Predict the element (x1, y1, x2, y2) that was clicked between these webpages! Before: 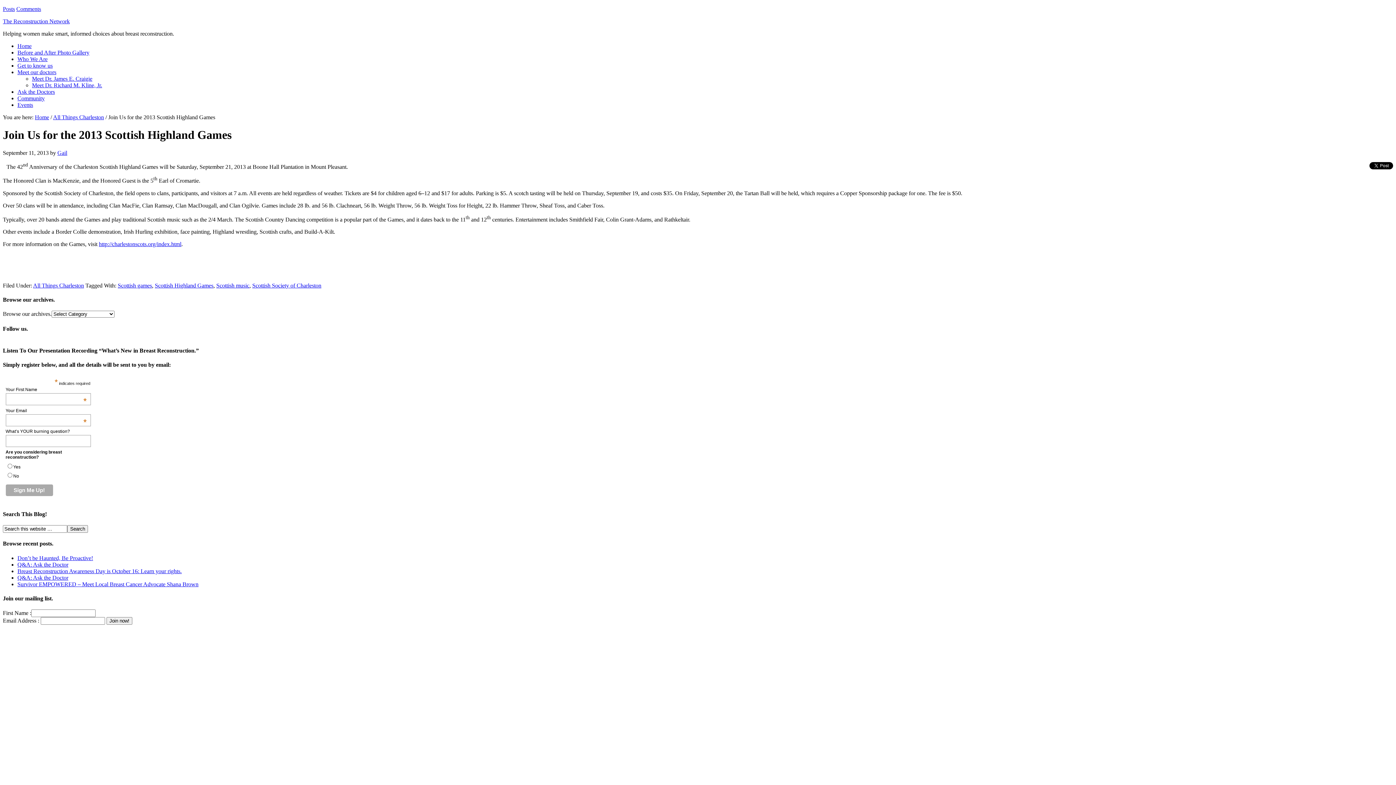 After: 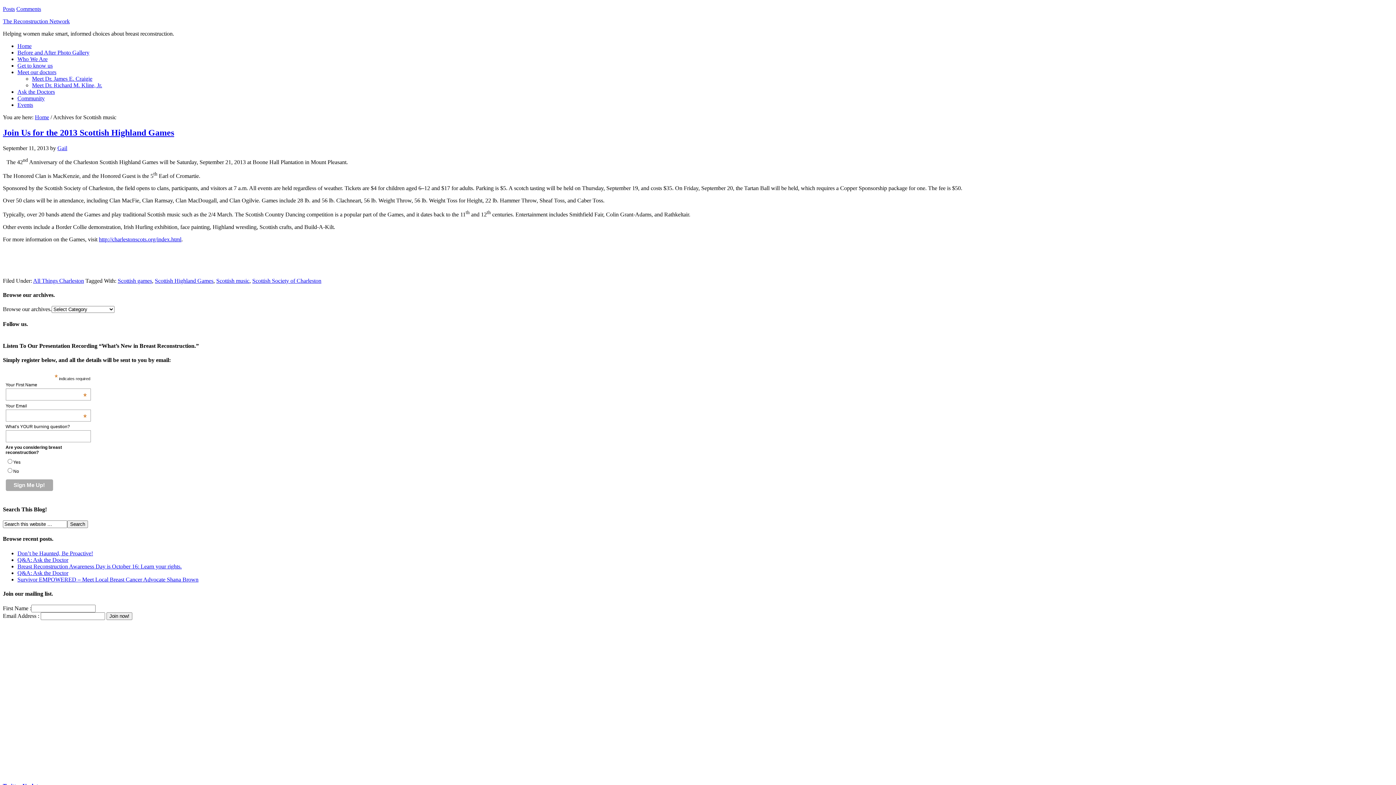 Action: label: Scottish music bbox: (216, 282, 249, 288)